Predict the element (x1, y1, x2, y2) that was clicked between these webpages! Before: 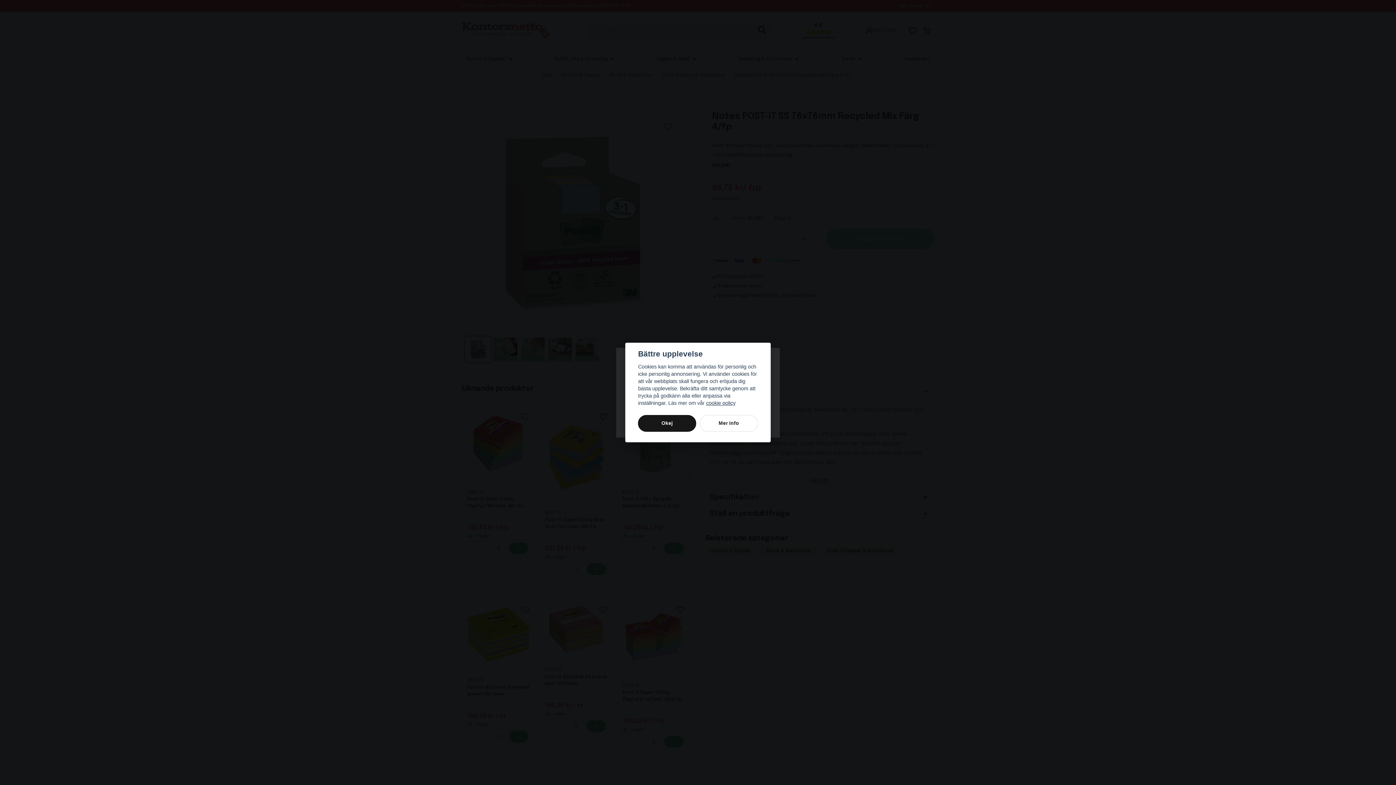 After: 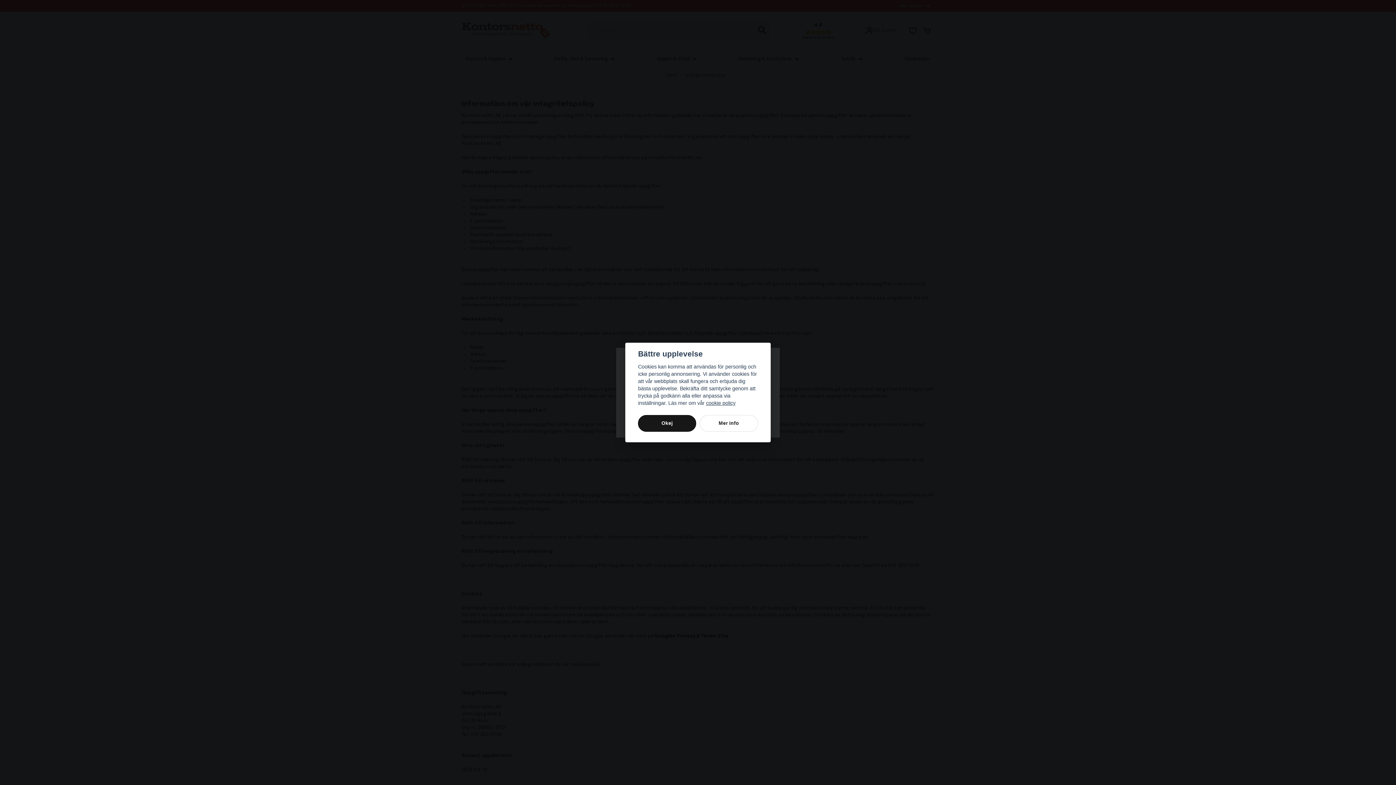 Action: bbox: (706, 400, 735, 406) label: cookie policy